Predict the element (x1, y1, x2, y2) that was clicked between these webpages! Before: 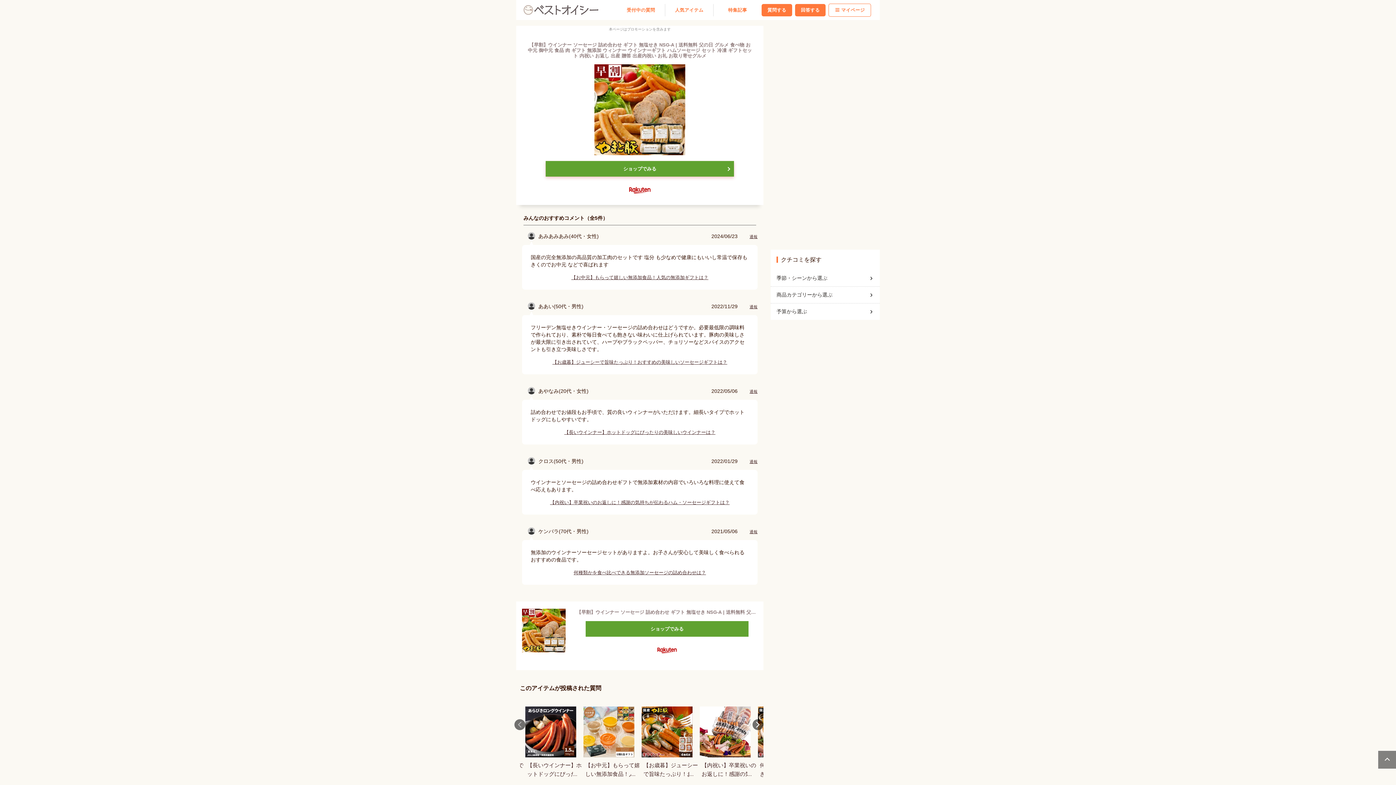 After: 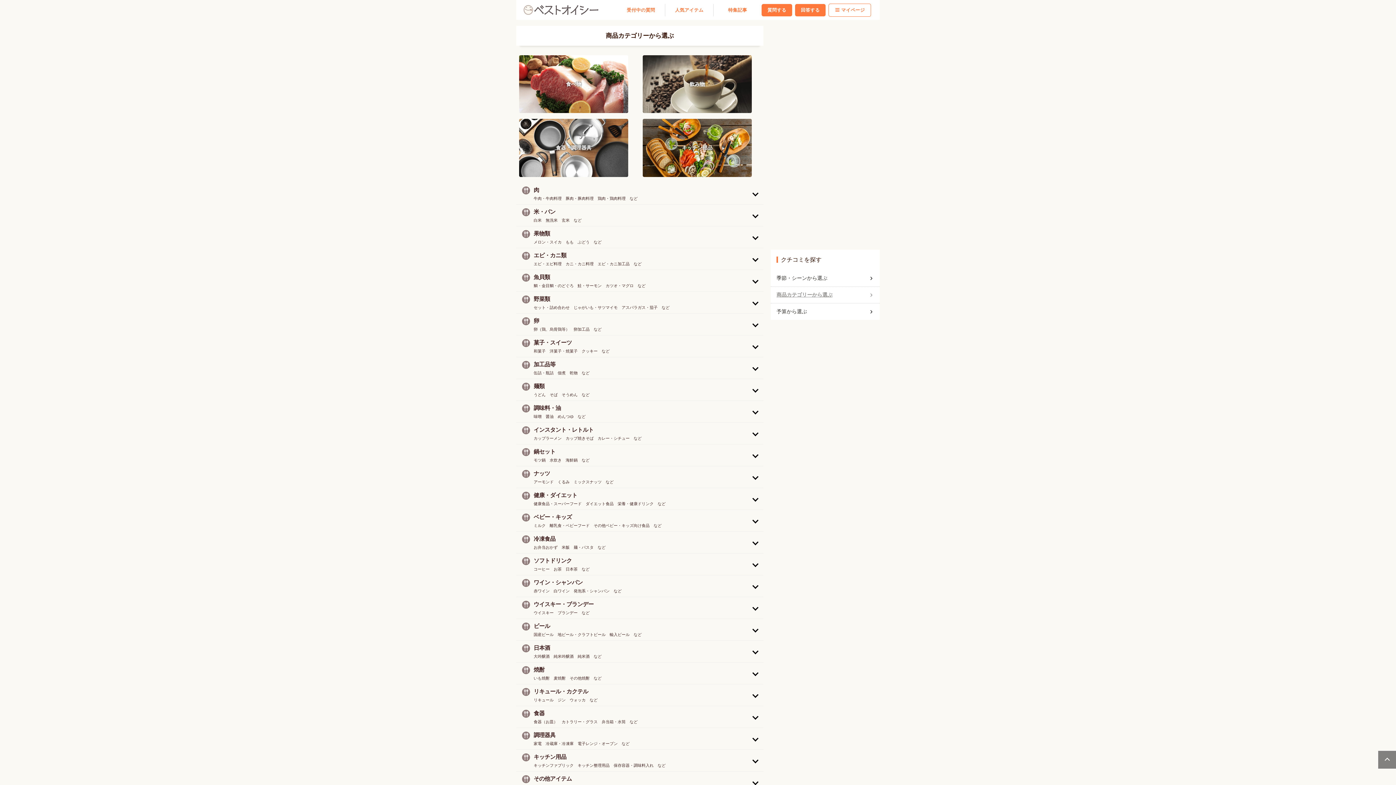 Action: label: 商品カテゴリーから選ぶ bbox: (776, 288, 874, 301)